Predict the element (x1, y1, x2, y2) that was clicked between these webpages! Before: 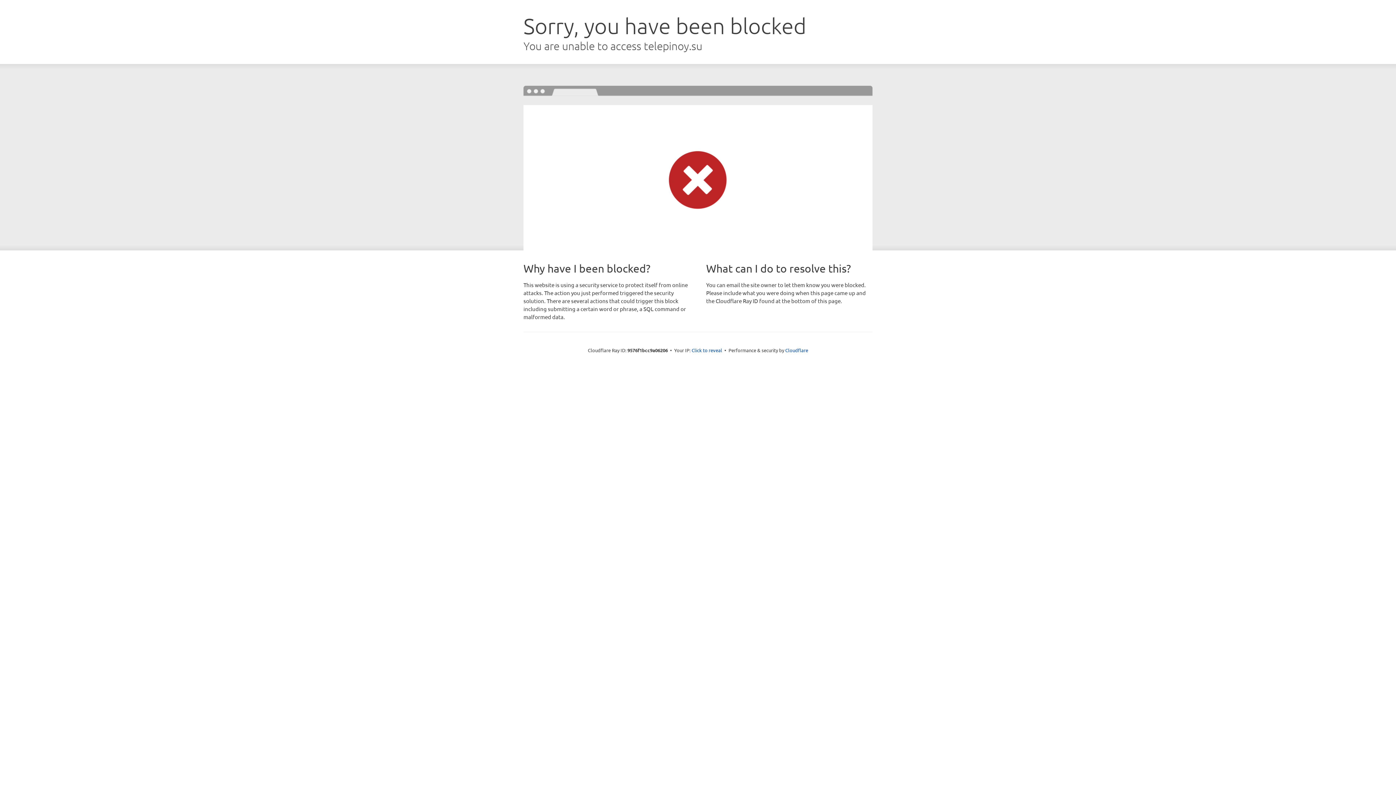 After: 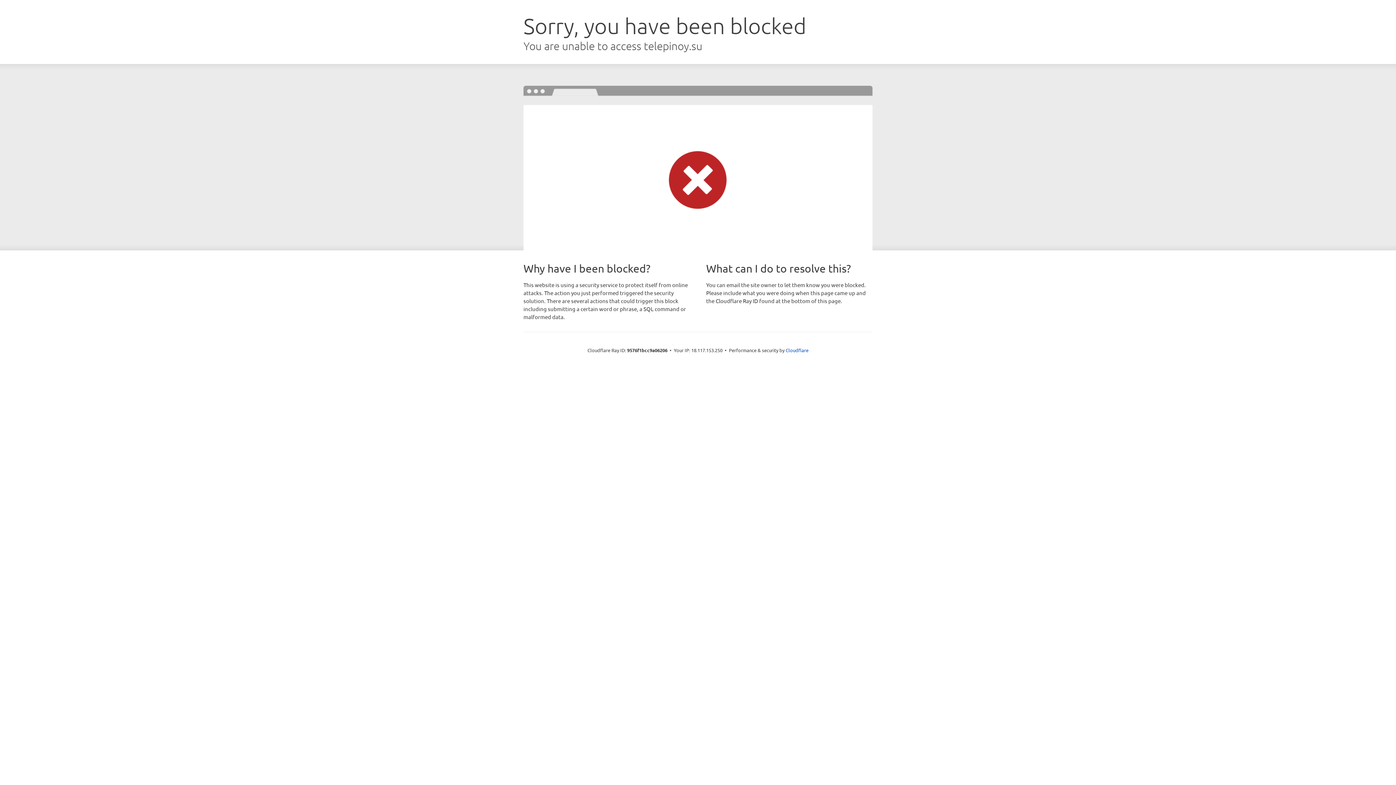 Action: bbox: (691, 346, 722, 353) label: Click to reveal